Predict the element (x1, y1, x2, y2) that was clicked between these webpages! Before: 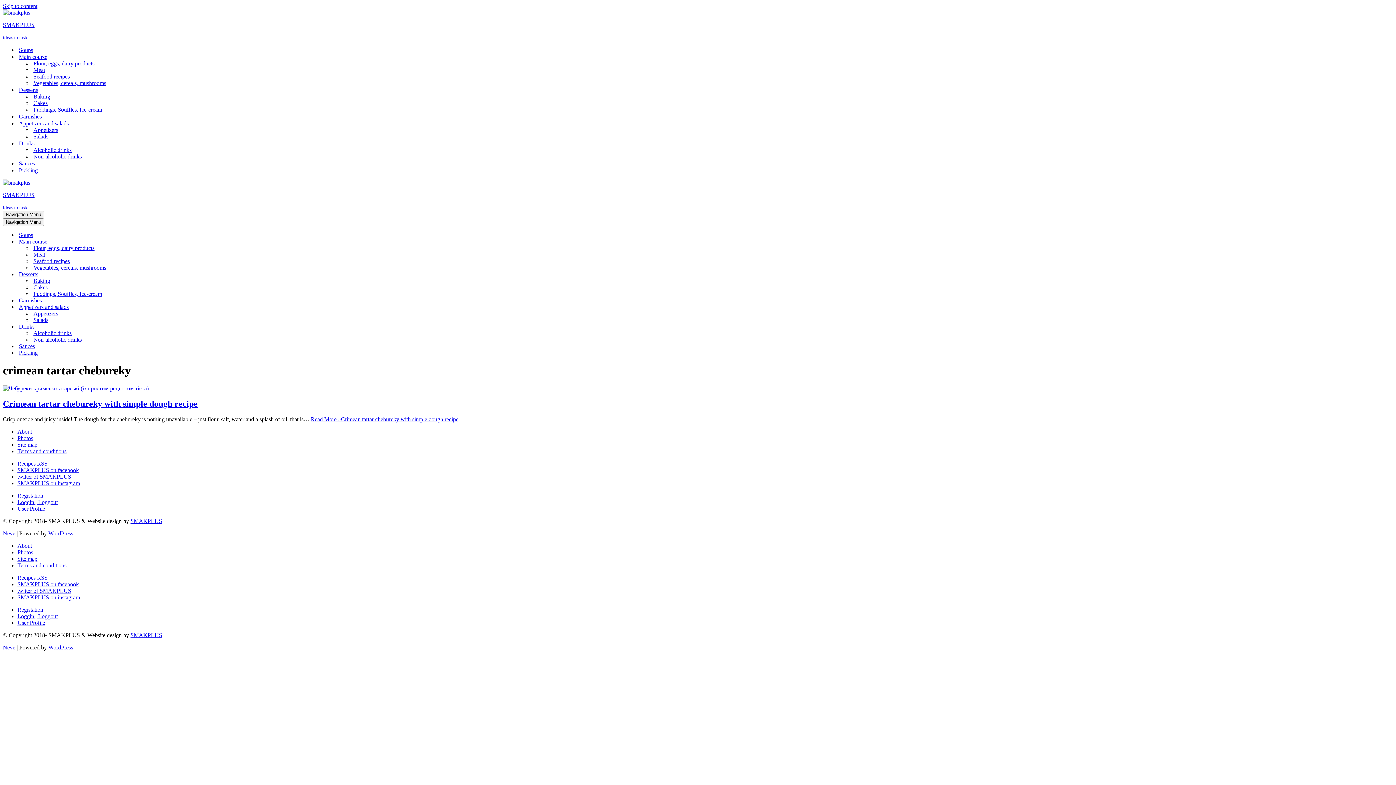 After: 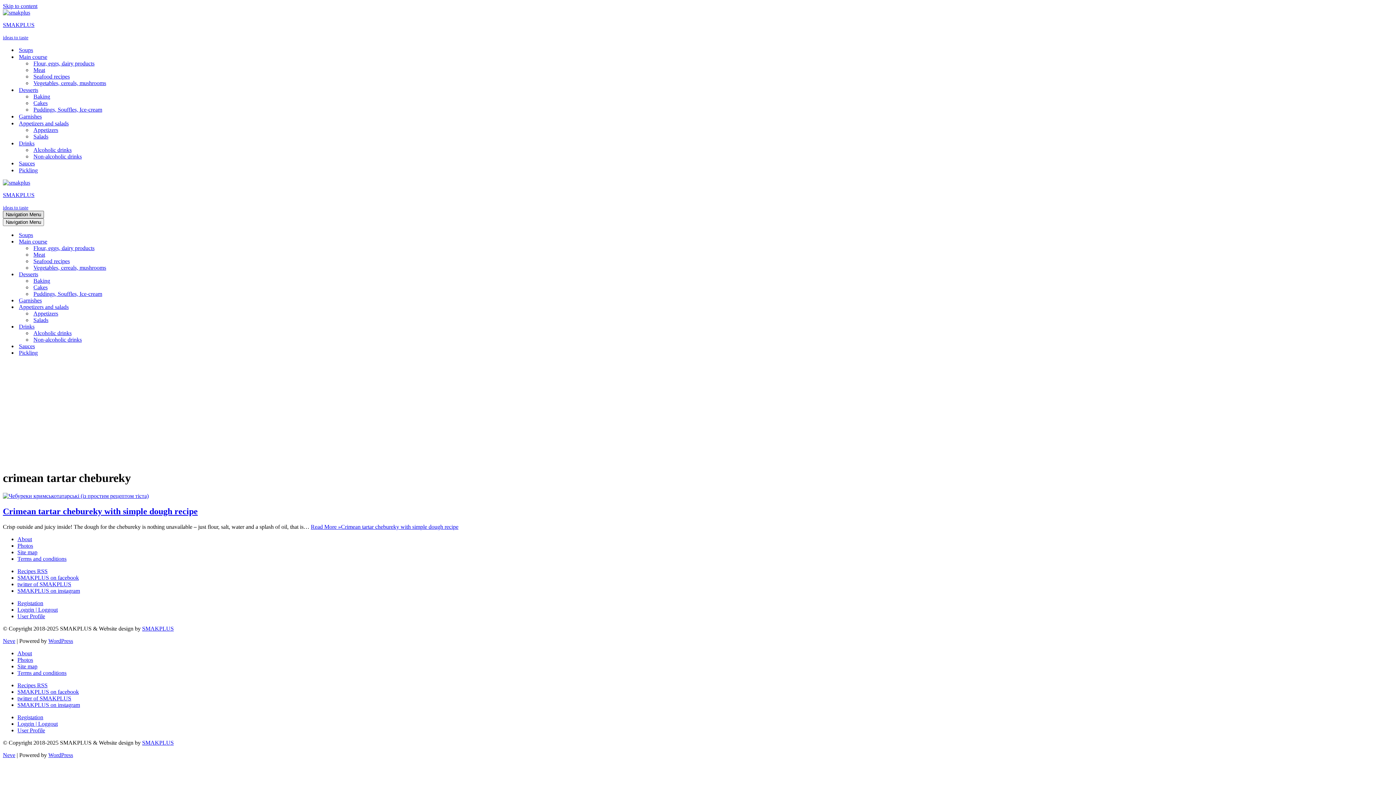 Action: label: Navigation Menu  bbox: (2, 210, 44, 218)